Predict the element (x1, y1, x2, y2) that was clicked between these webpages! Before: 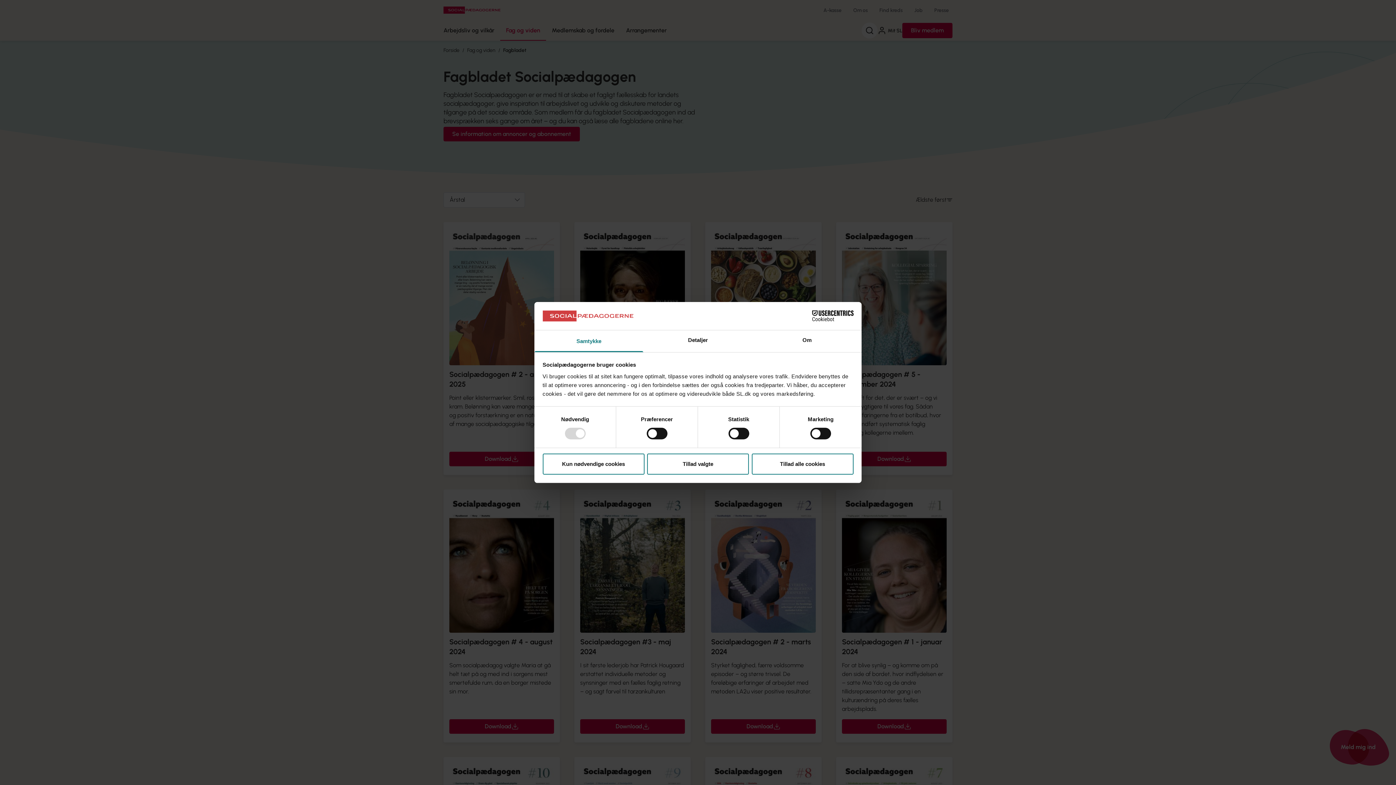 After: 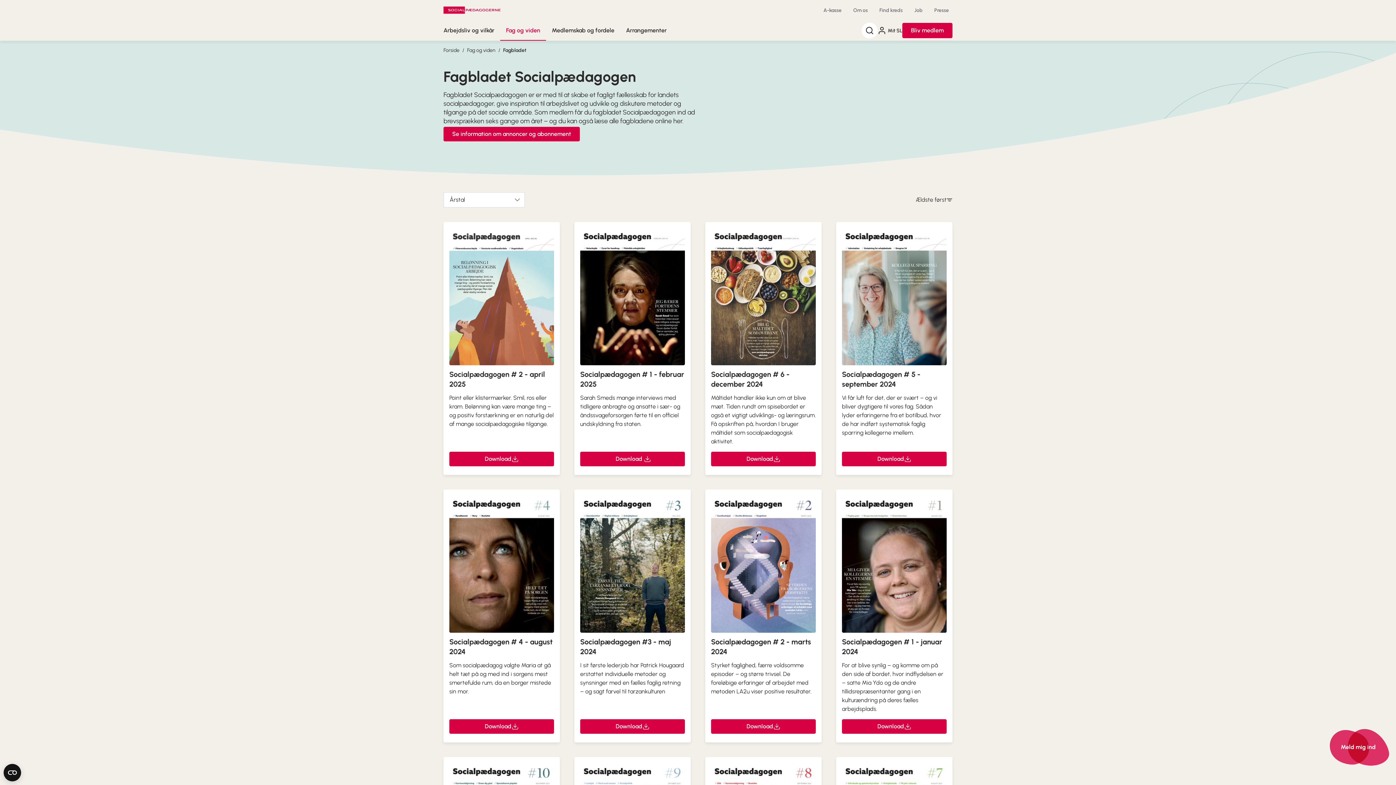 Action: label: Kun nødvendige cookies bbox: (542, 453, 644, 474)